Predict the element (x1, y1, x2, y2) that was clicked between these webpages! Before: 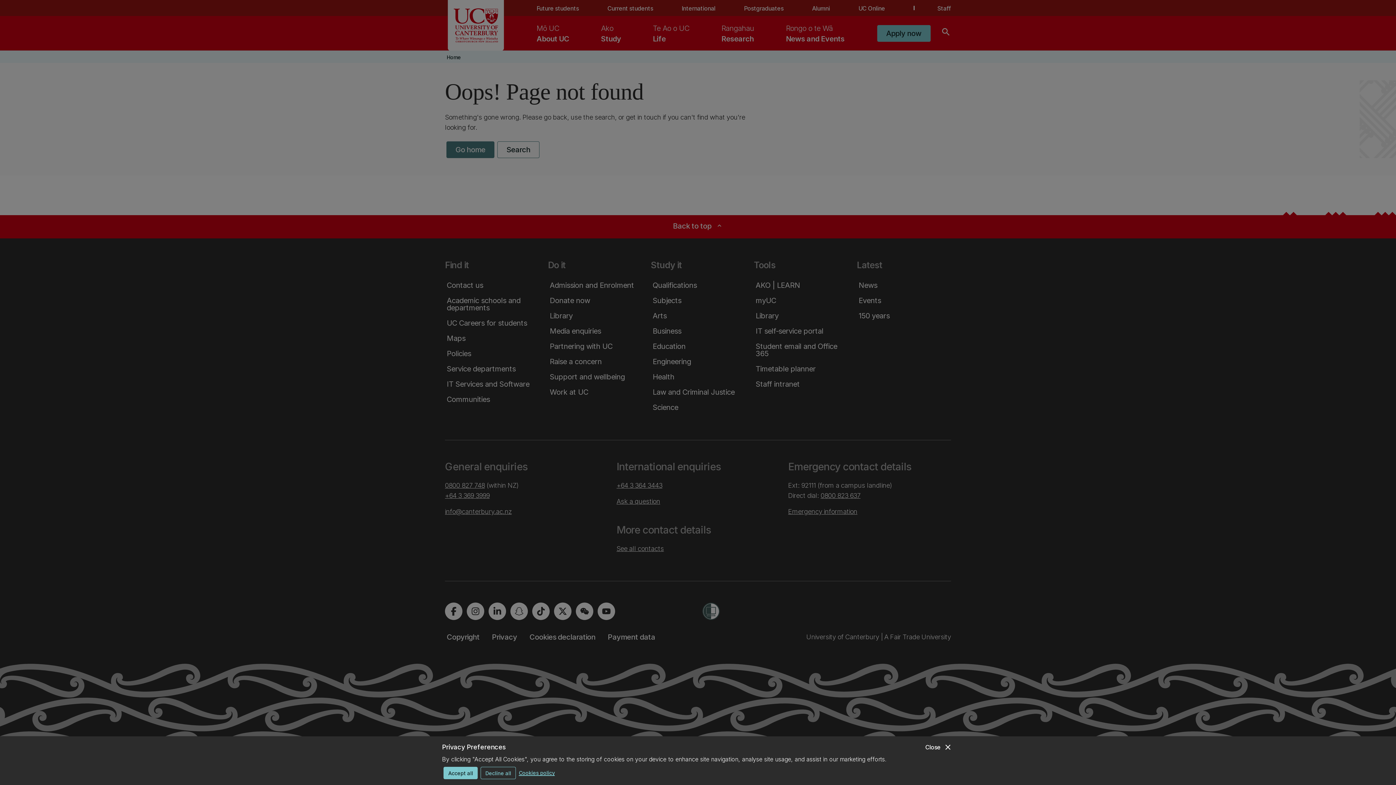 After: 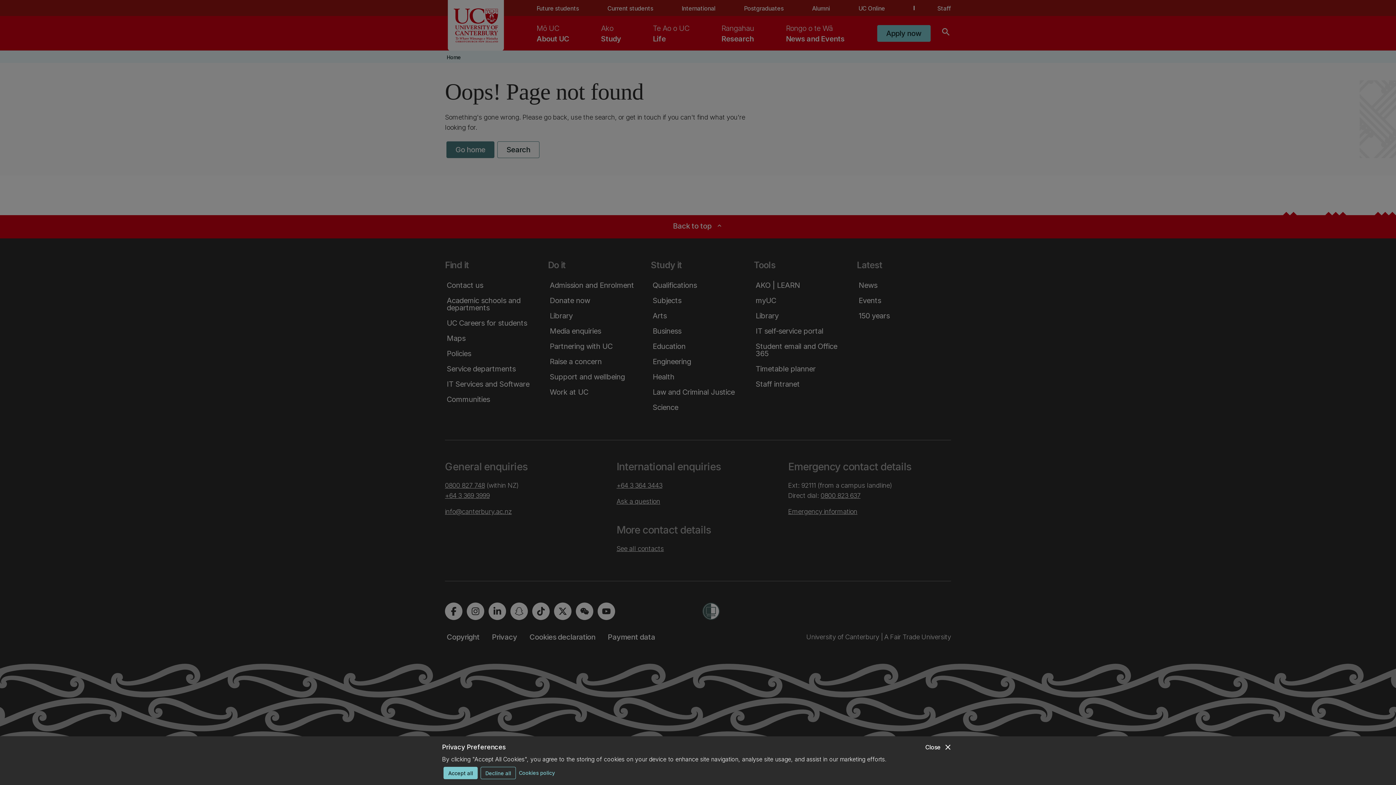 Action: label: Cookies policy bbox: (518, 767, 554, 778)